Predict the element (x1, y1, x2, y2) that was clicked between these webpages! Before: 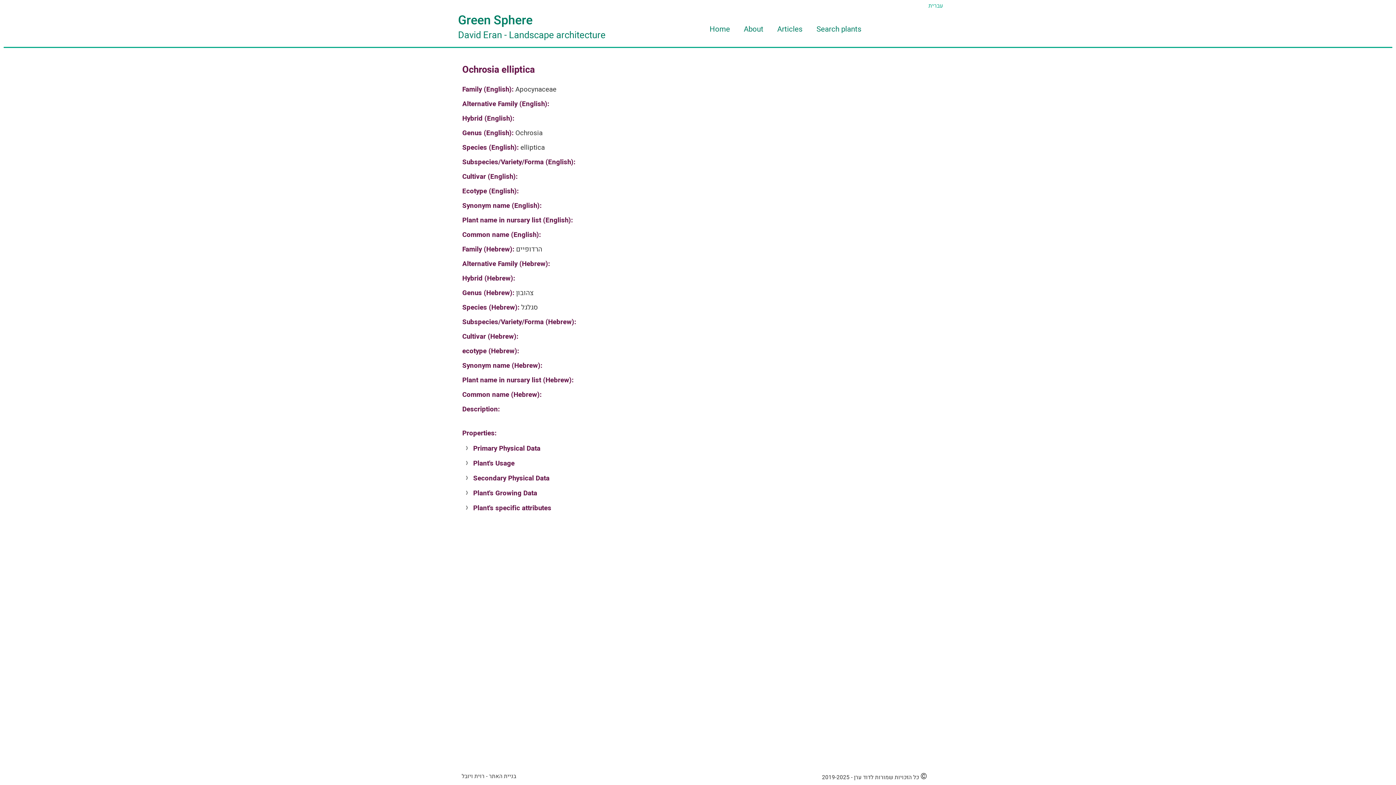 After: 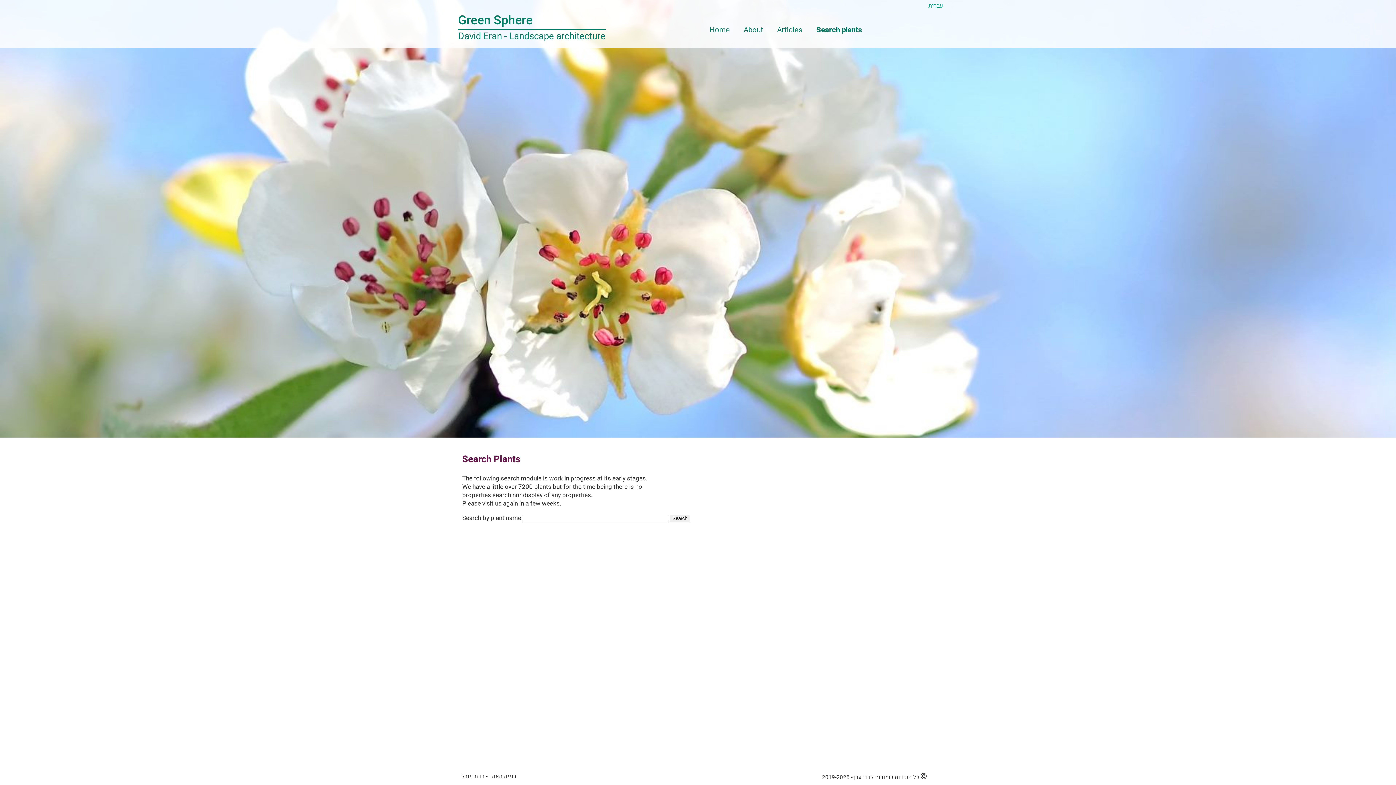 Action: label: Search plants bbox: (810, 22, 868, 36)